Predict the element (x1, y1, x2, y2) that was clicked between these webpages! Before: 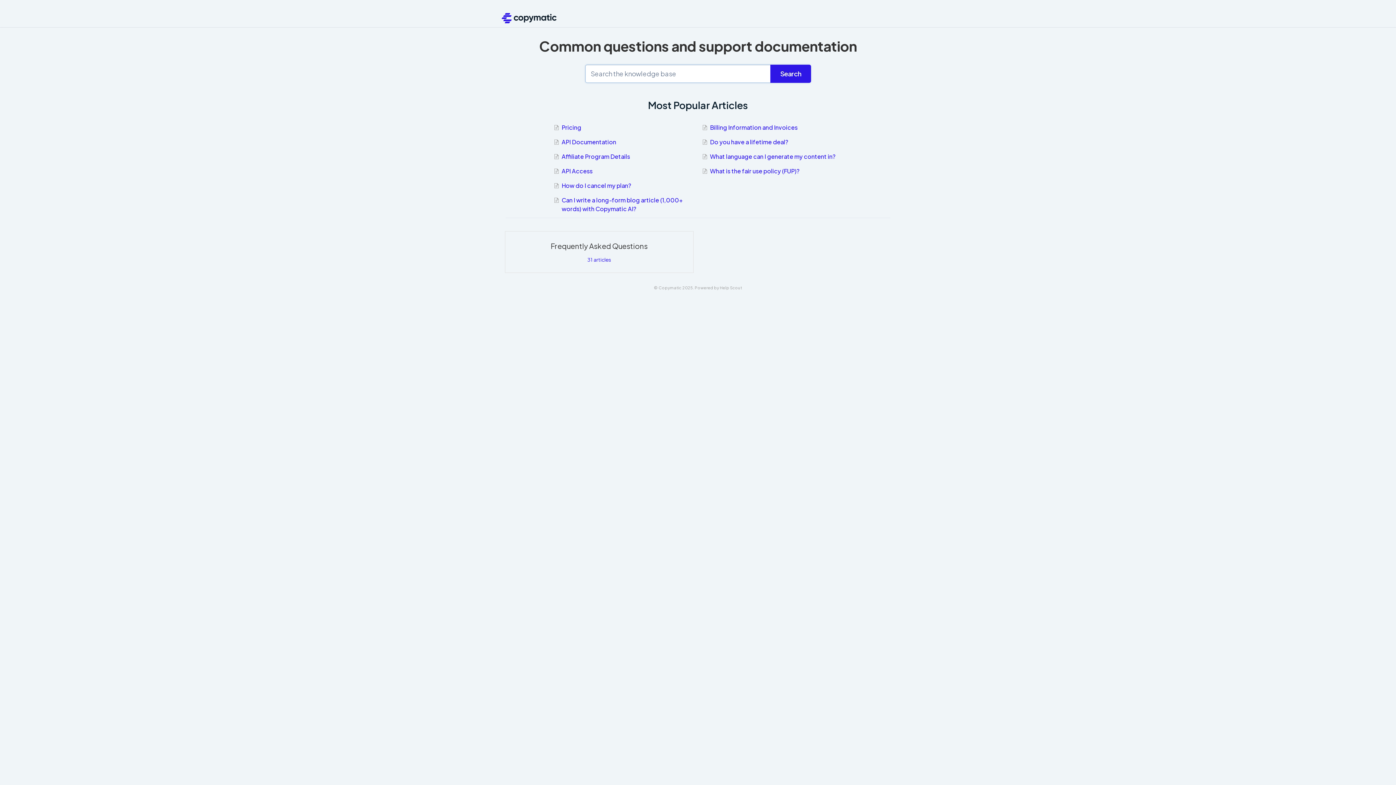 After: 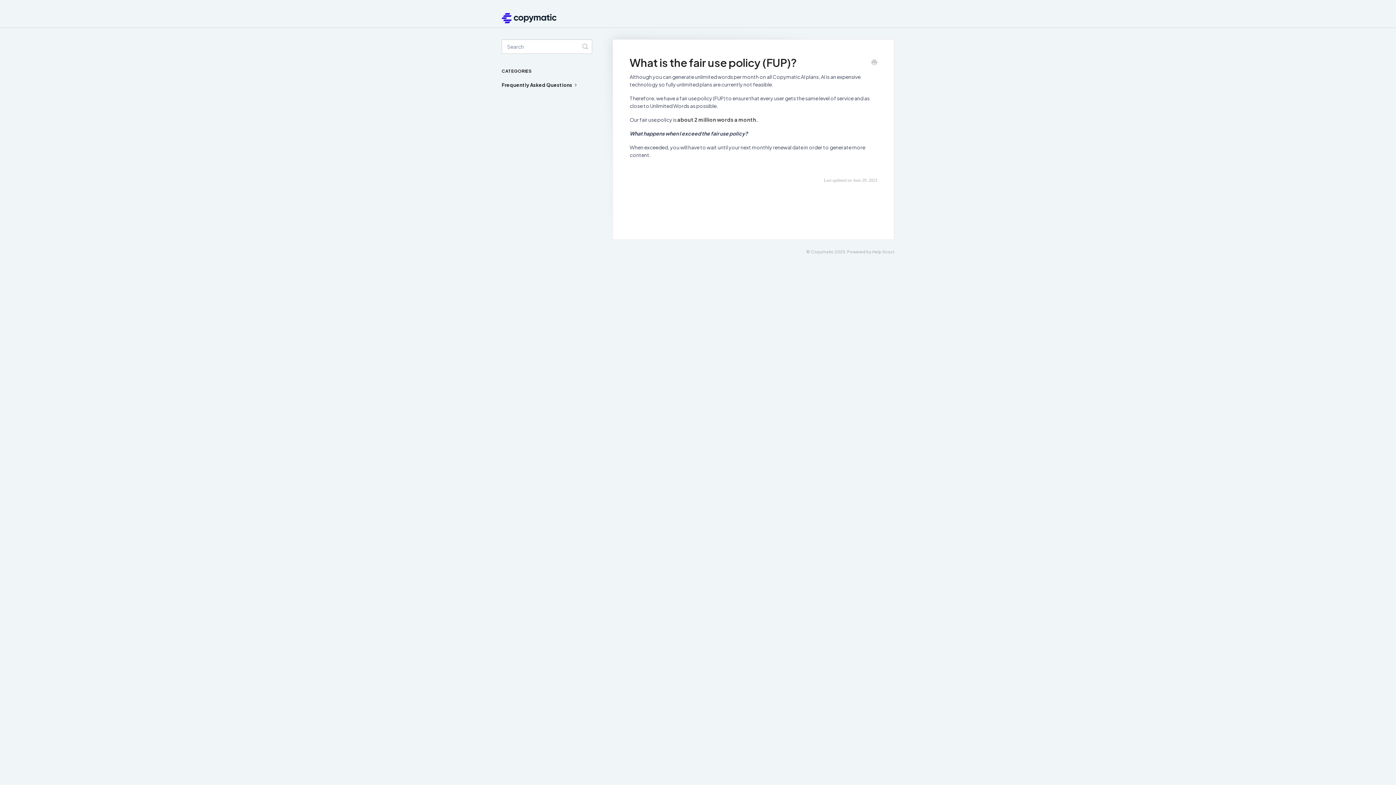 Action: bbox: (701, 166, 806, 175) label: What is the fair use policy (FUP)?